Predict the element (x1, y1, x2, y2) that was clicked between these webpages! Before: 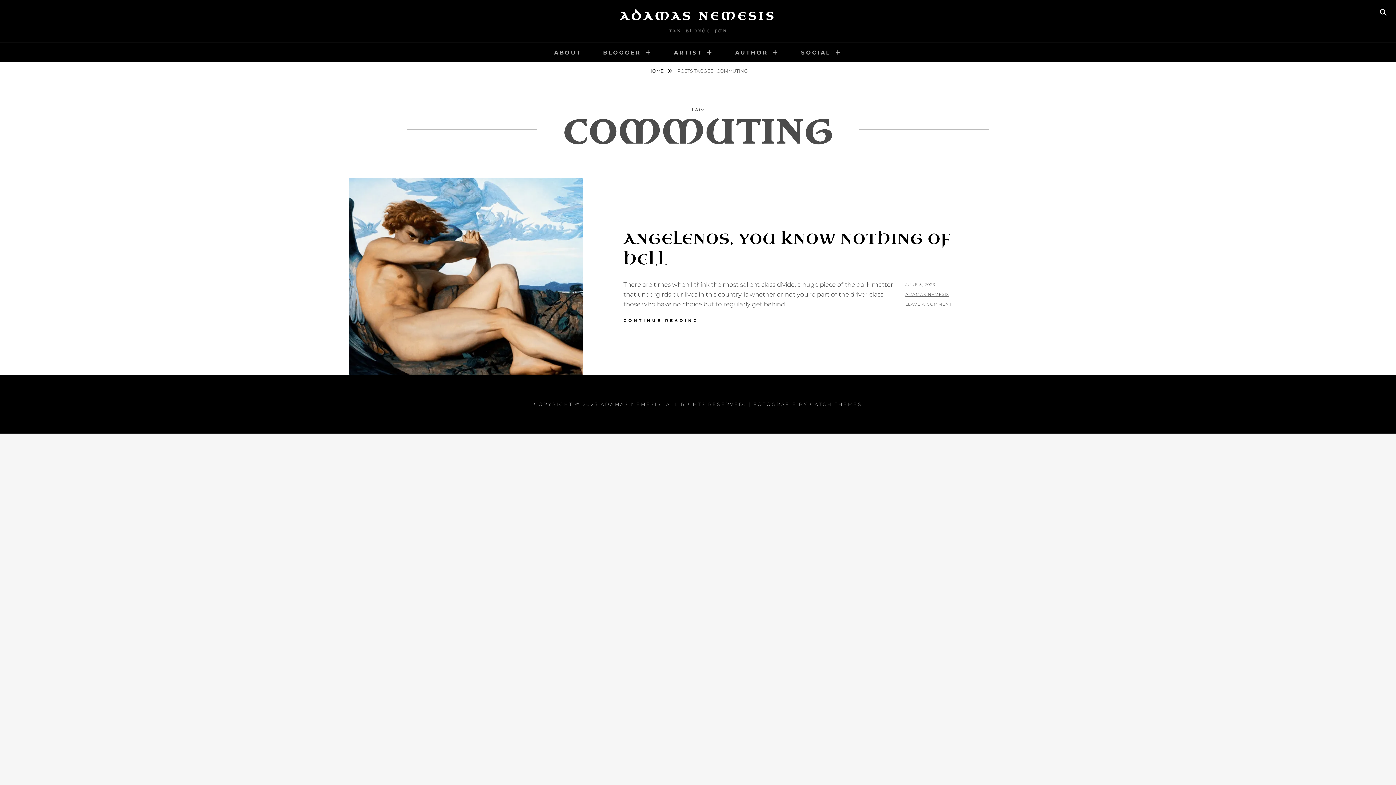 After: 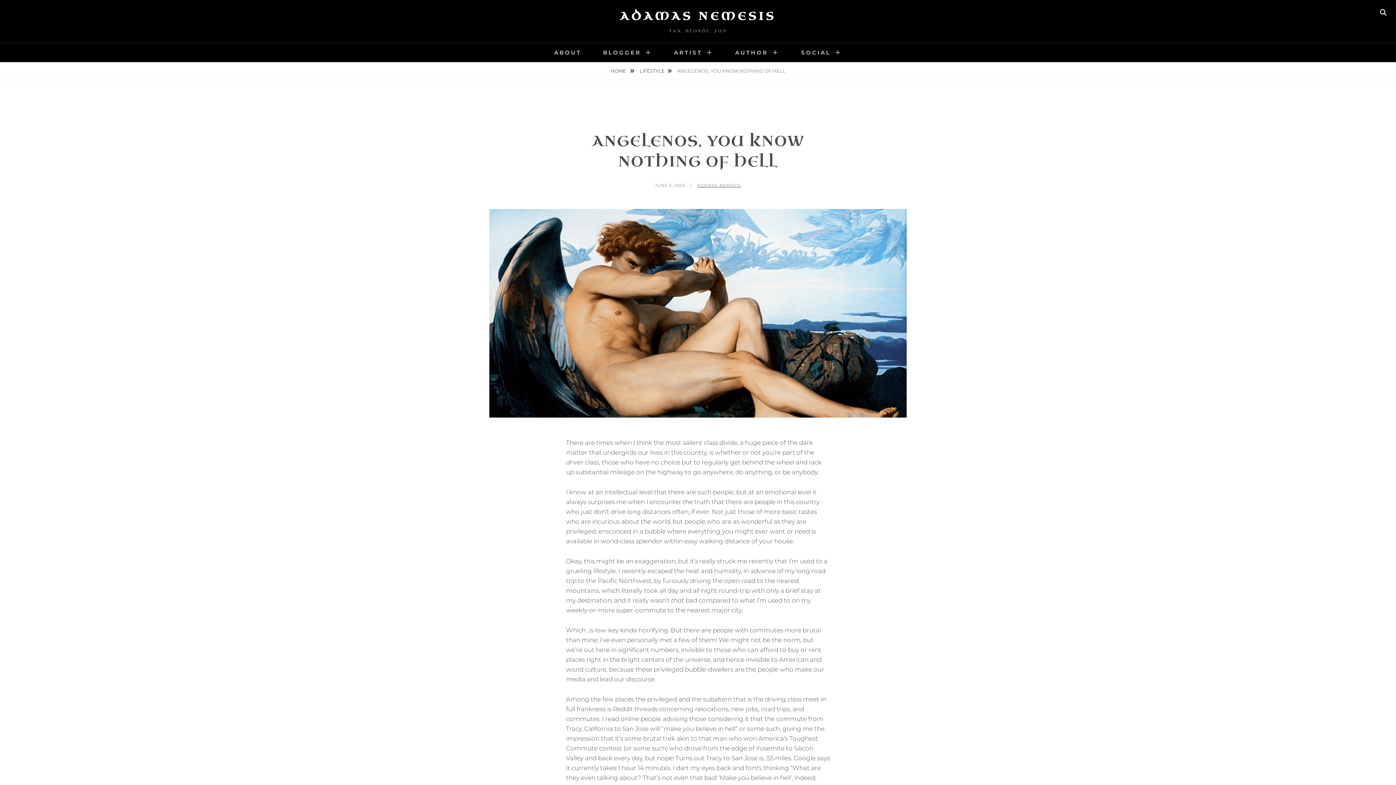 Action: bbox: (623, 317, 895, 324) label: CONTINUE READING
ANGELENOS, YOU KNOW NOTHING OF HELL